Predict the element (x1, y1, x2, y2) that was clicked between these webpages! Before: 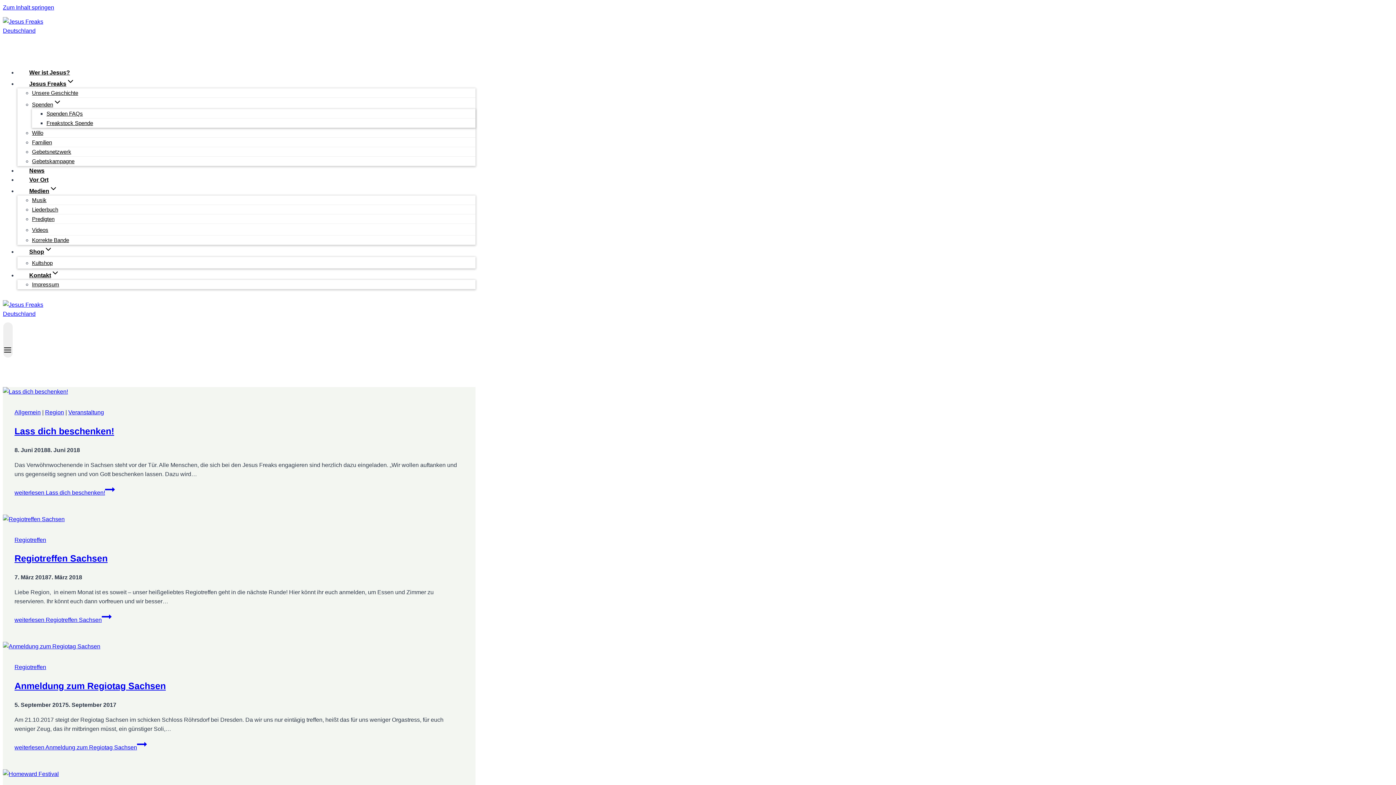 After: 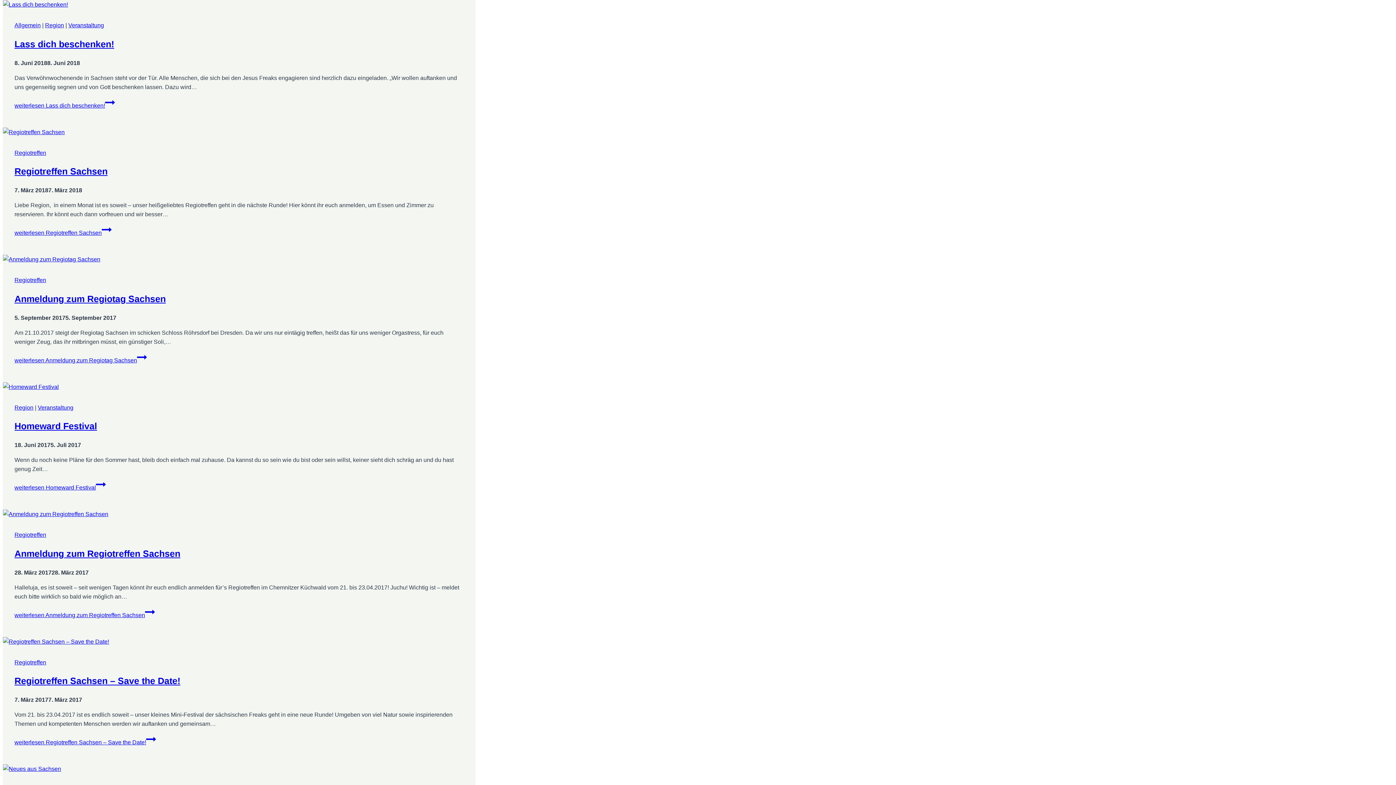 Action: label: Zum Inhalt springen bbox: (2, 4, 54, 10)